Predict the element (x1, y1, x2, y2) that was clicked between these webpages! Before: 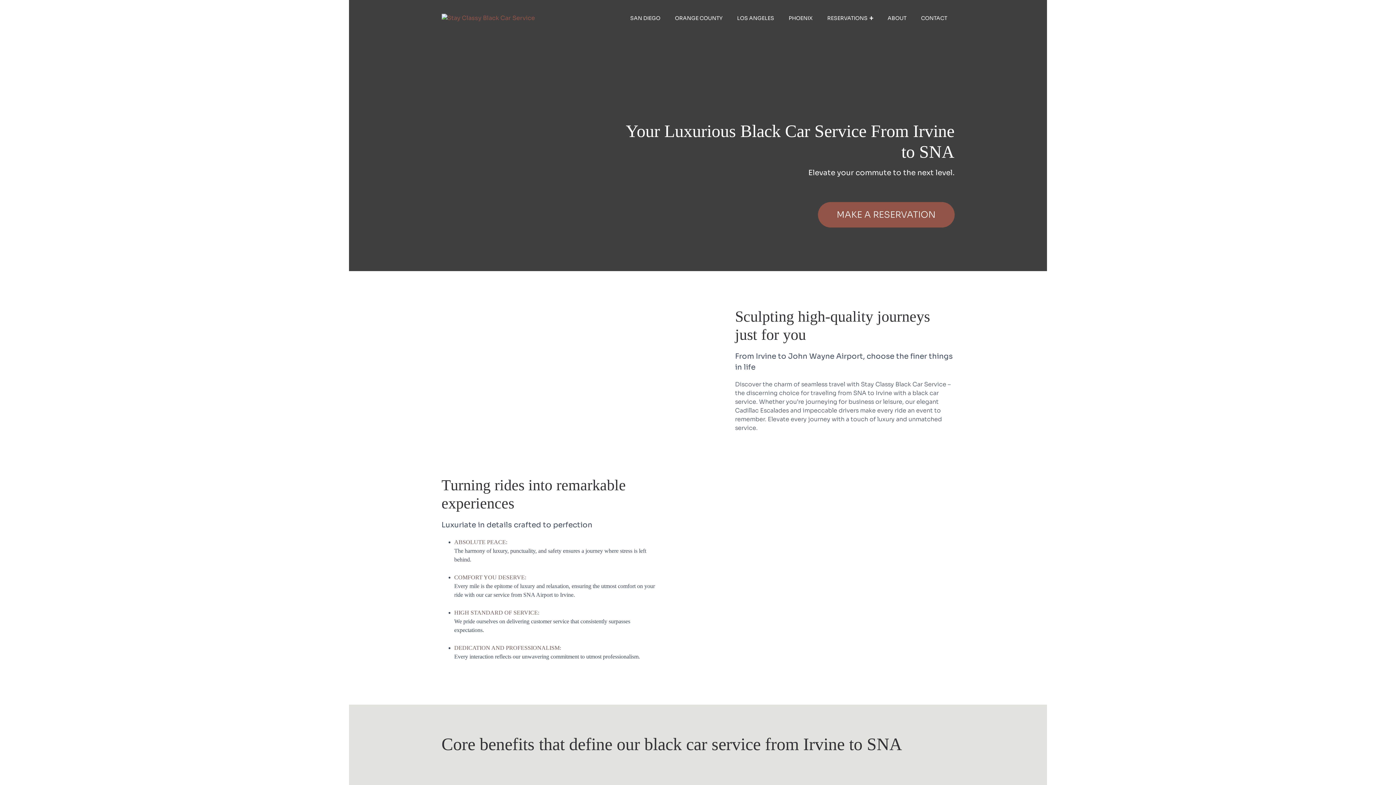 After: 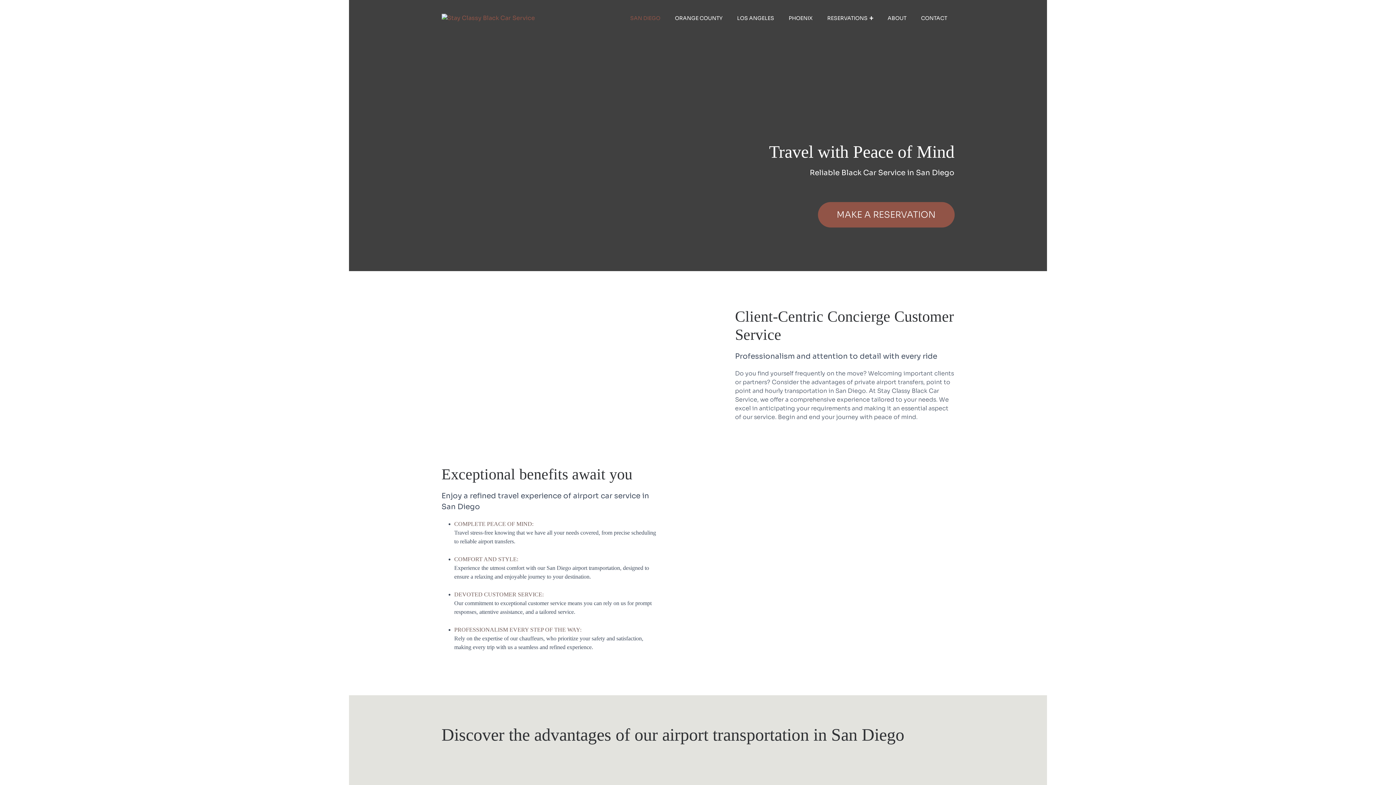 Action: bbox: (623, 0, 667, 36) label: SAN DIEGO